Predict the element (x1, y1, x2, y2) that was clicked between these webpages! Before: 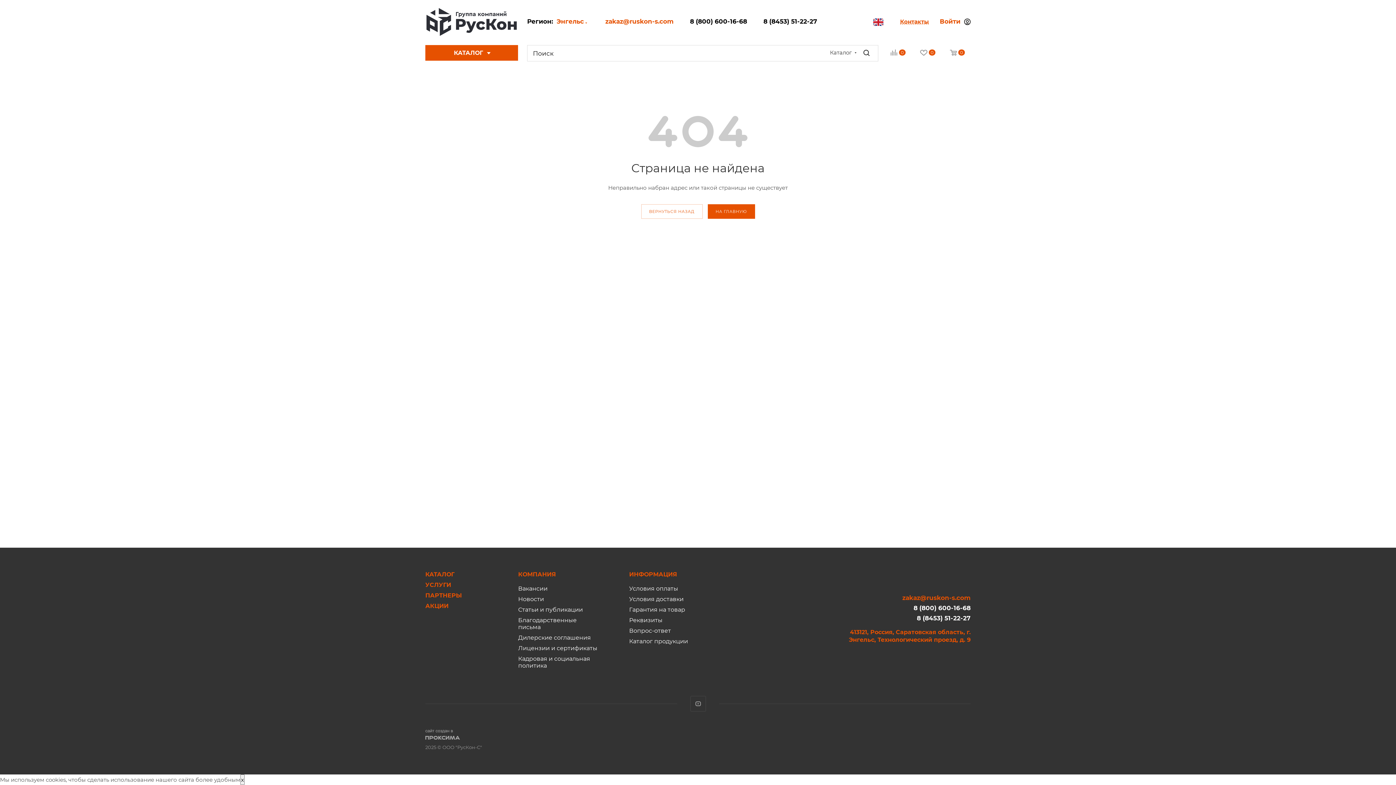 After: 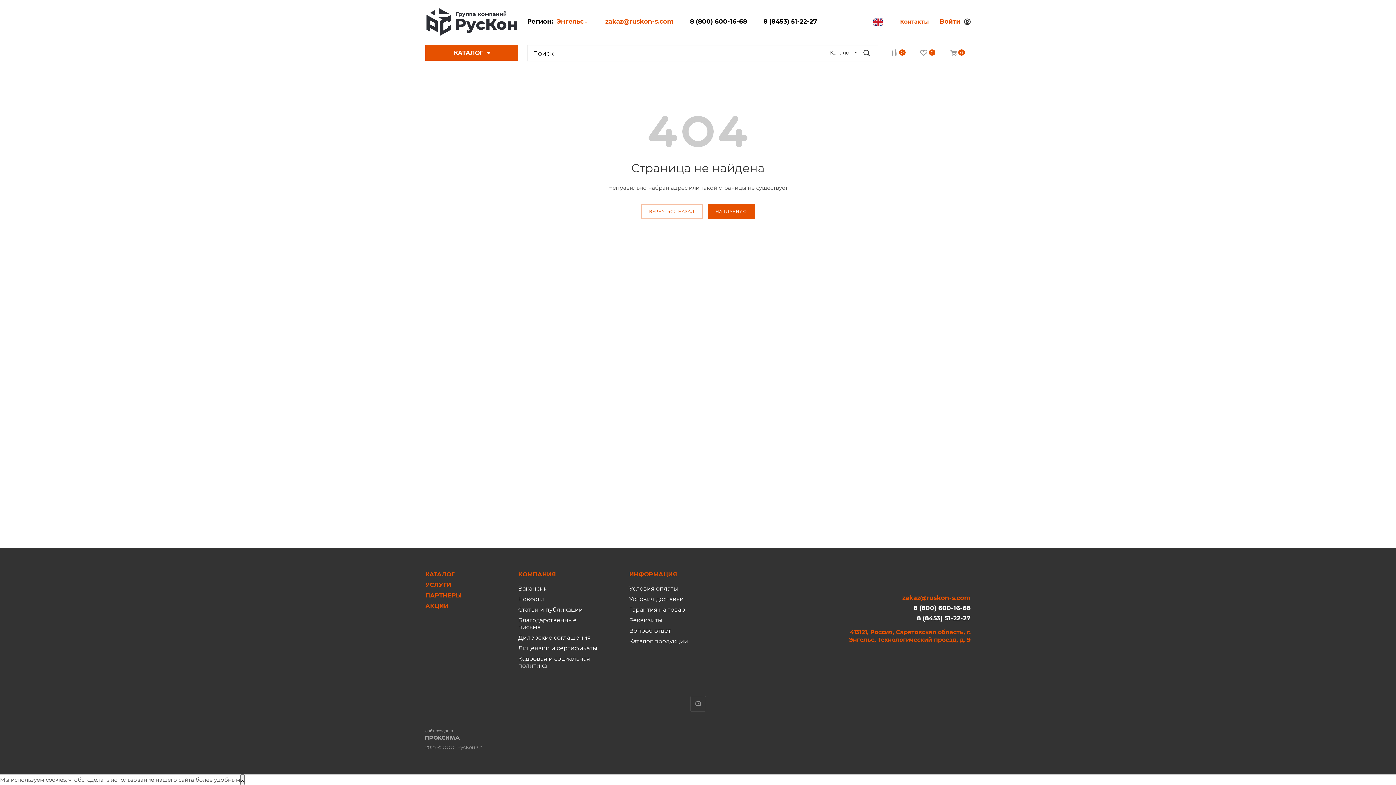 Action: bbox: (913, 604, 970, 612) label: 8 (800) 600-16-68